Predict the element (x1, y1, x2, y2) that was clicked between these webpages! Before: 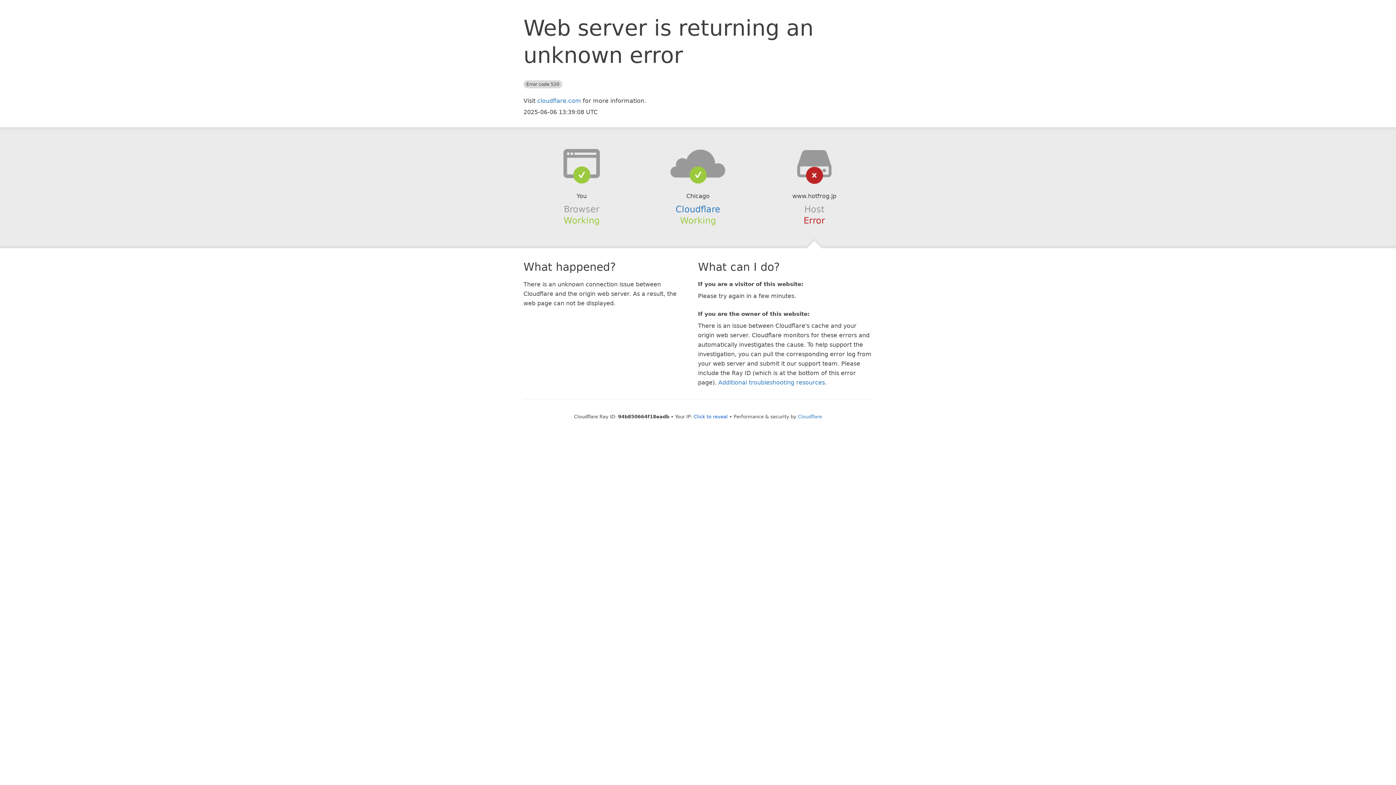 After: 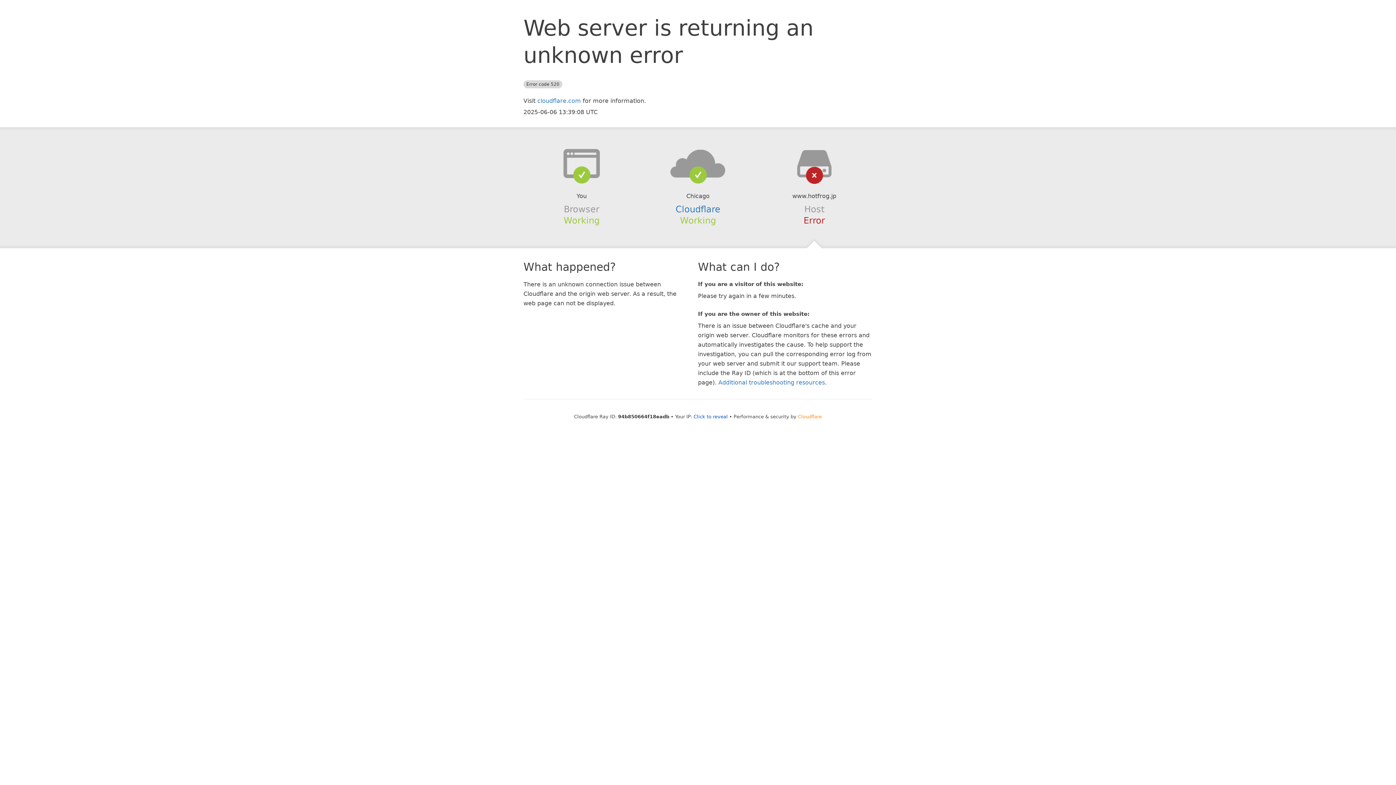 Action: bbox: (798, 414, 822, 419) label: Cloudflare